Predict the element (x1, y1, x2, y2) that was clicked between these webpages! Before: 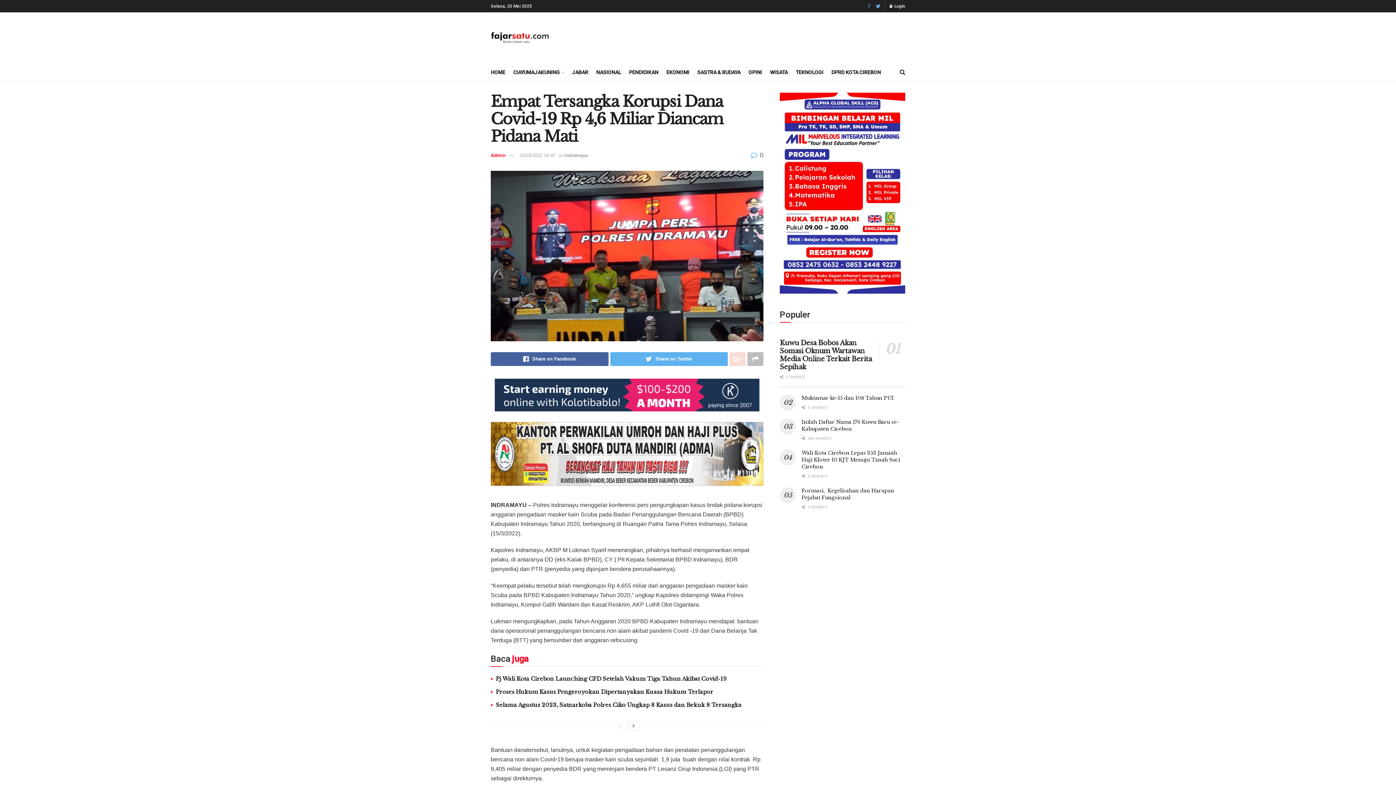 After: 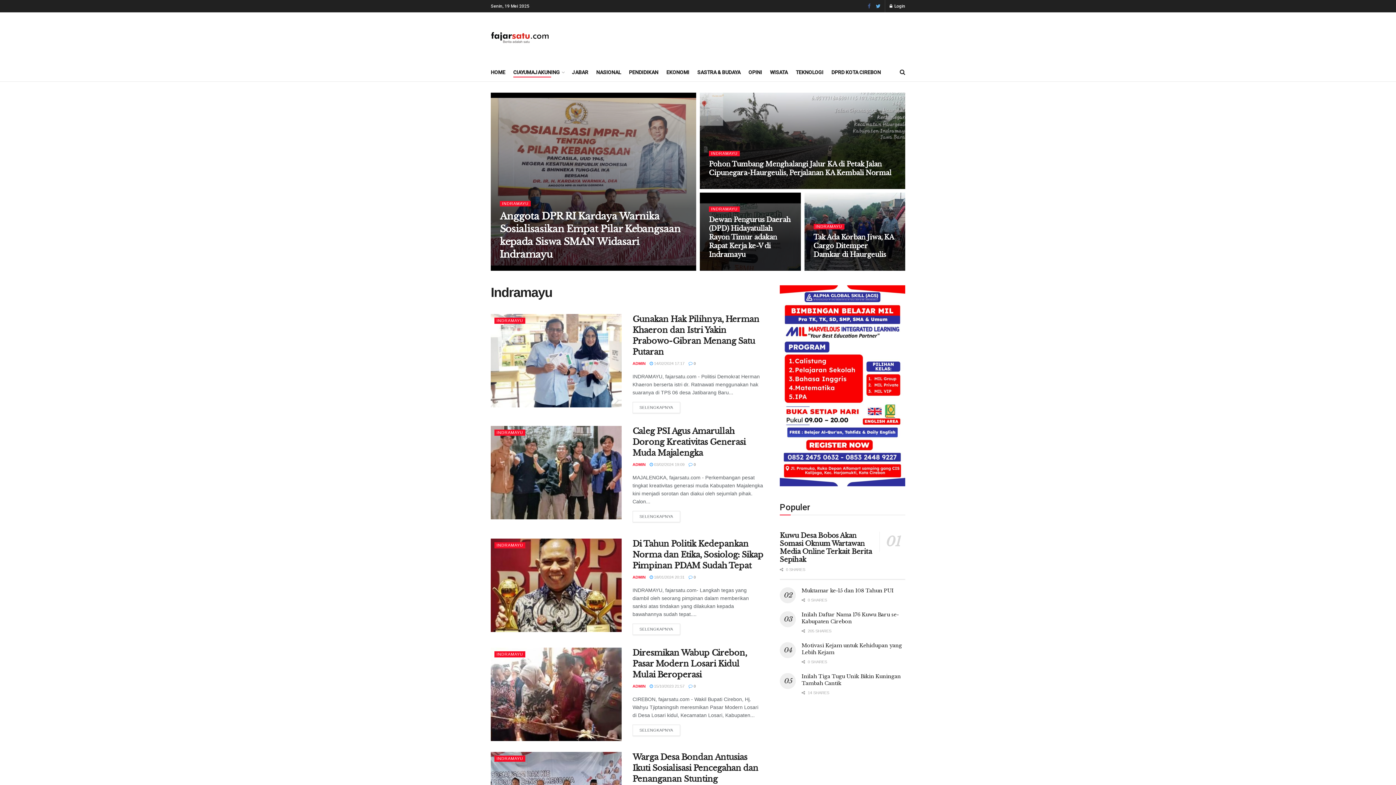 Action: bbox: (564, 152, 588, 158) label: Indramayu